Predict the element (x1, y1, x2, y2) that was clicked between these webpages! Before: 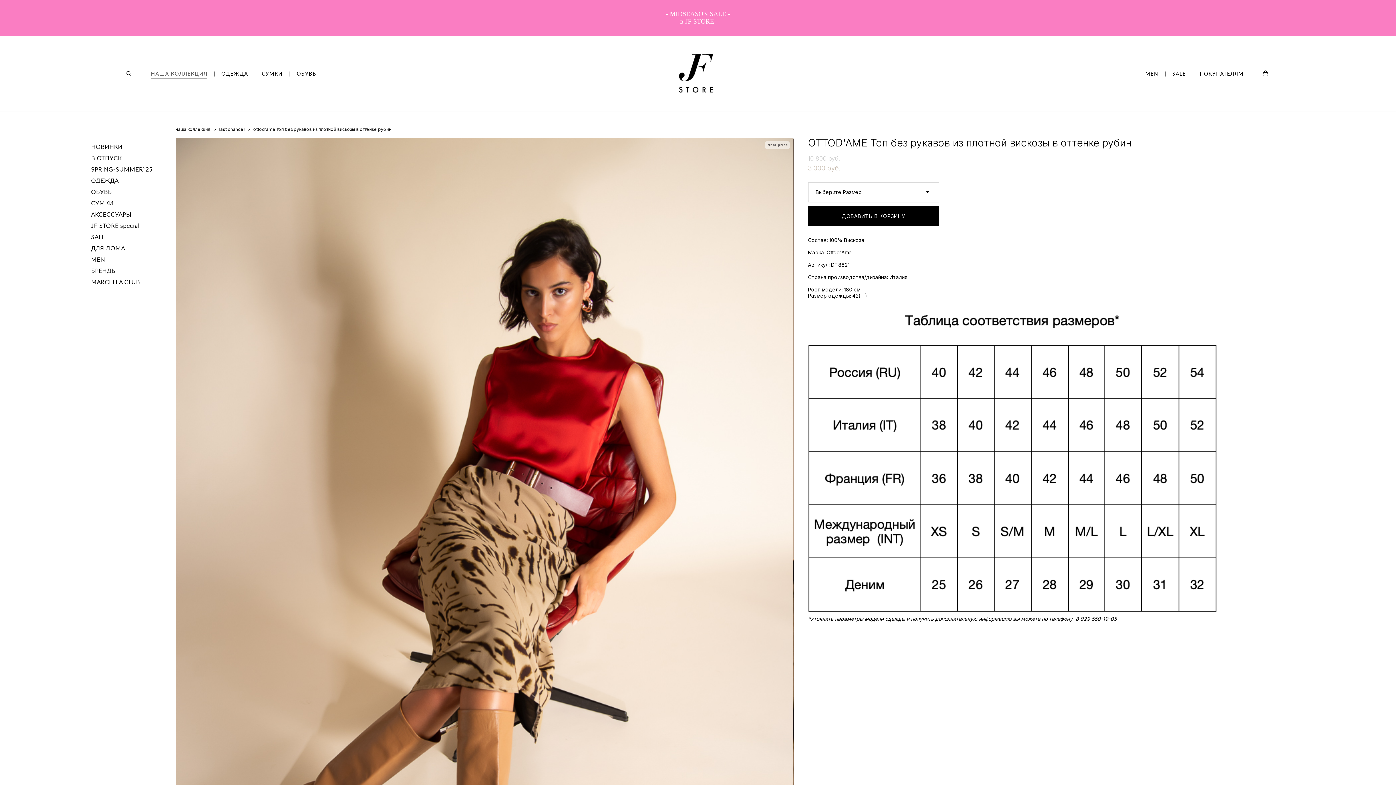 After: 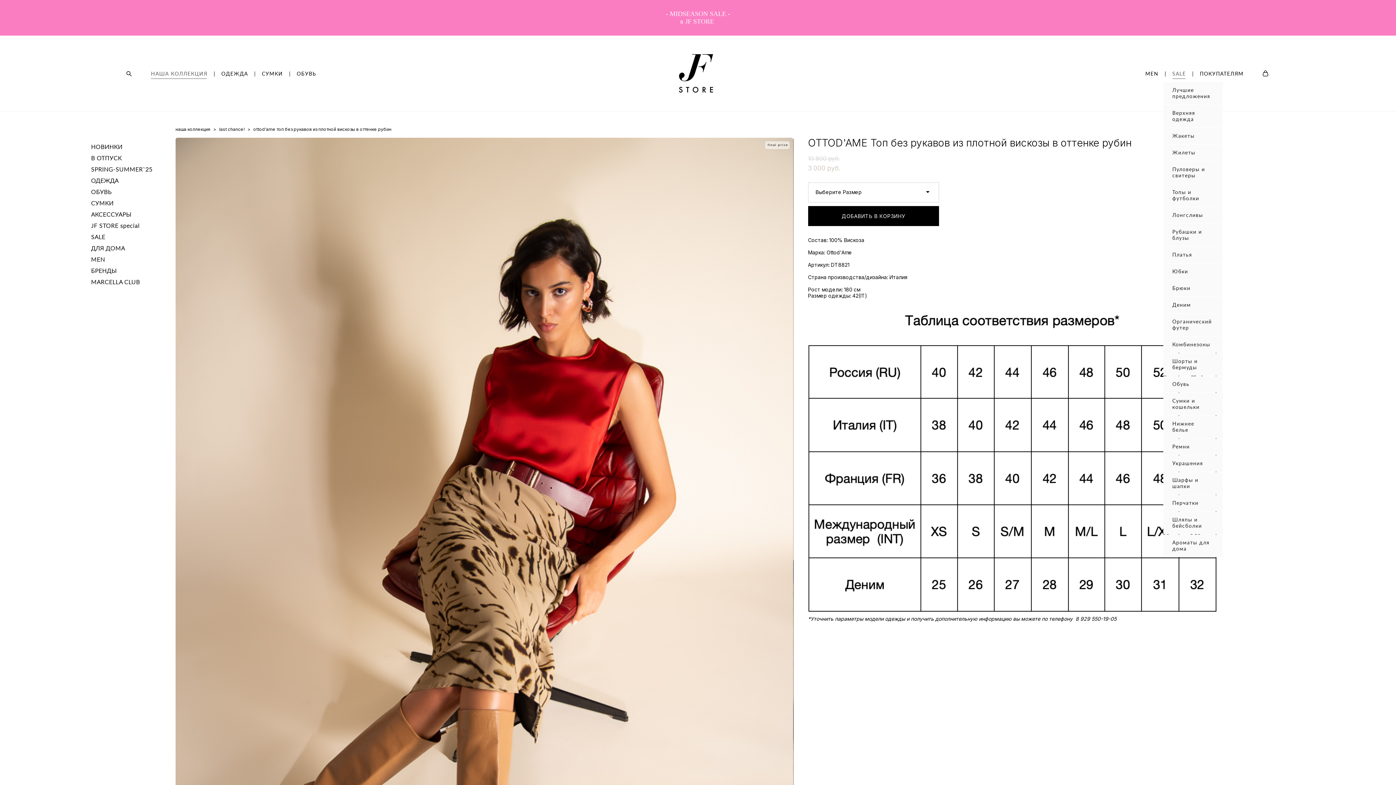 Action: label: SALE bbox: (1172, 70, 1186, 76)